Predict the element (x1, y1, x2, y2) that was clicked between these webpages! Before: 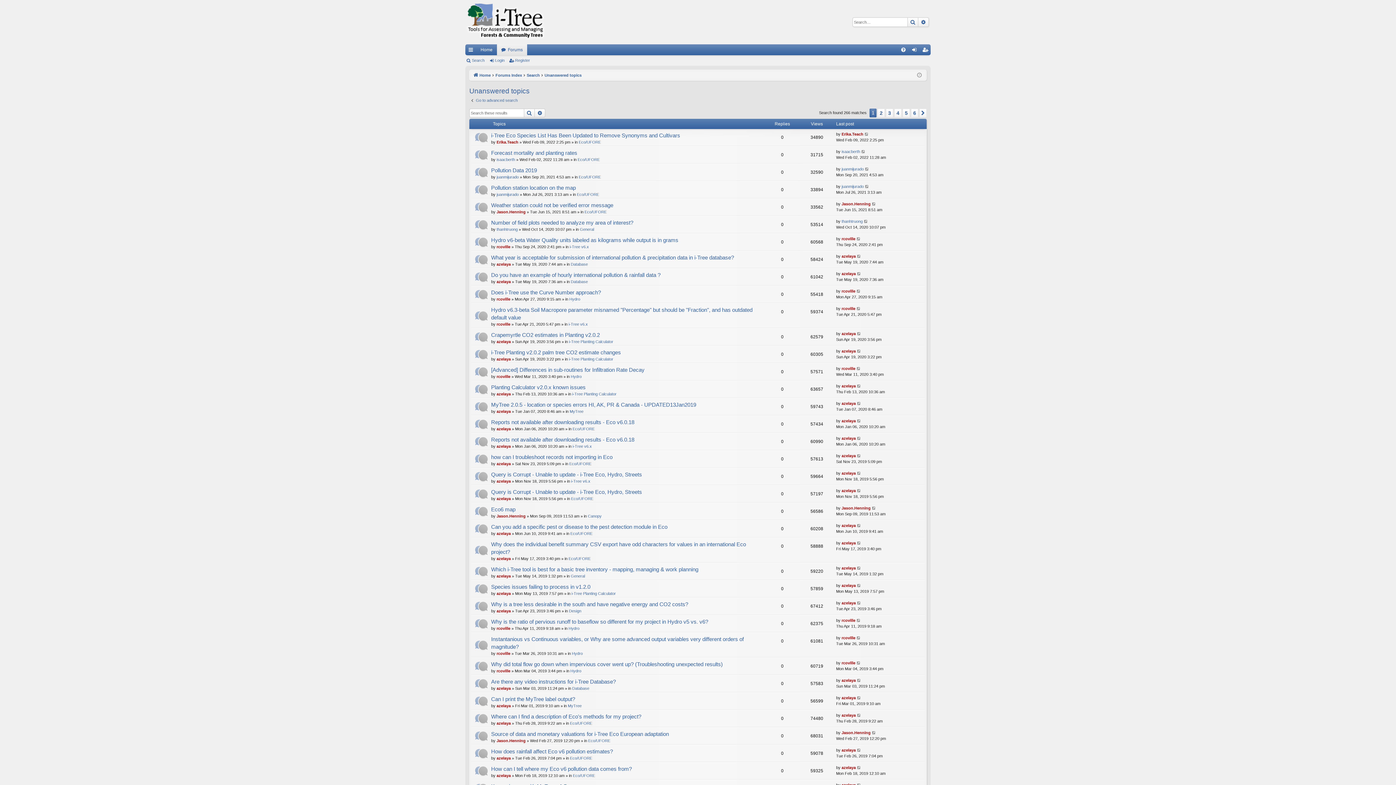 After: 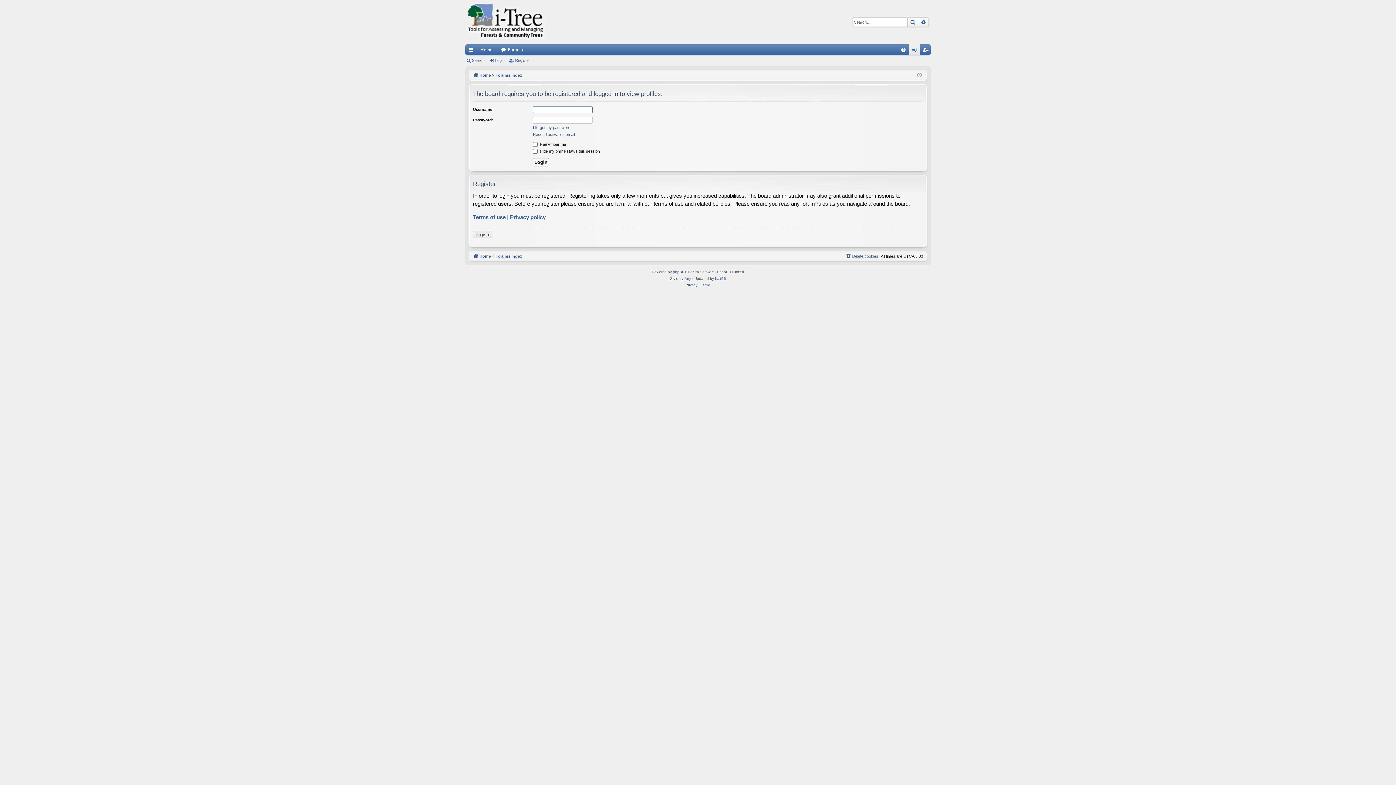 Action: label: azelaya bbox: (496, 279, 510, 284)